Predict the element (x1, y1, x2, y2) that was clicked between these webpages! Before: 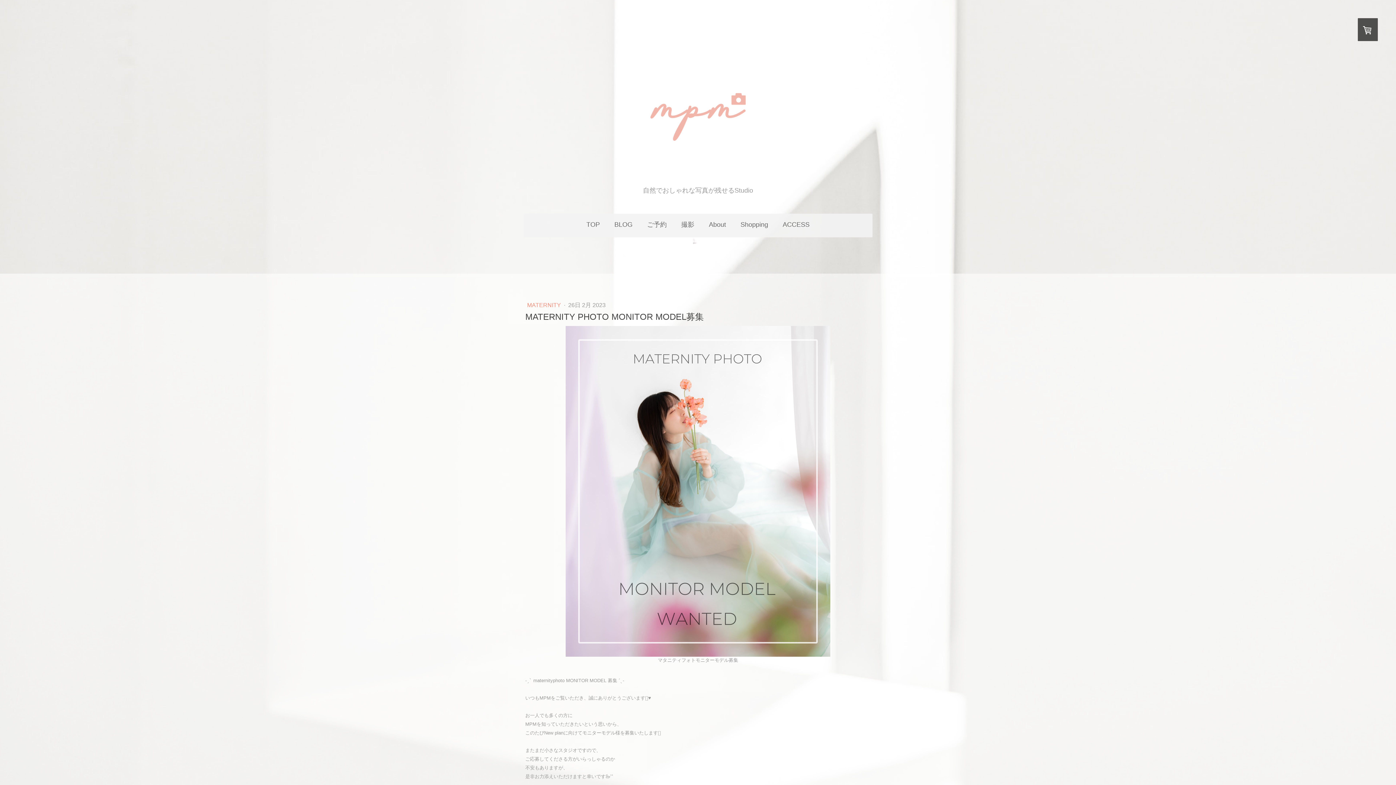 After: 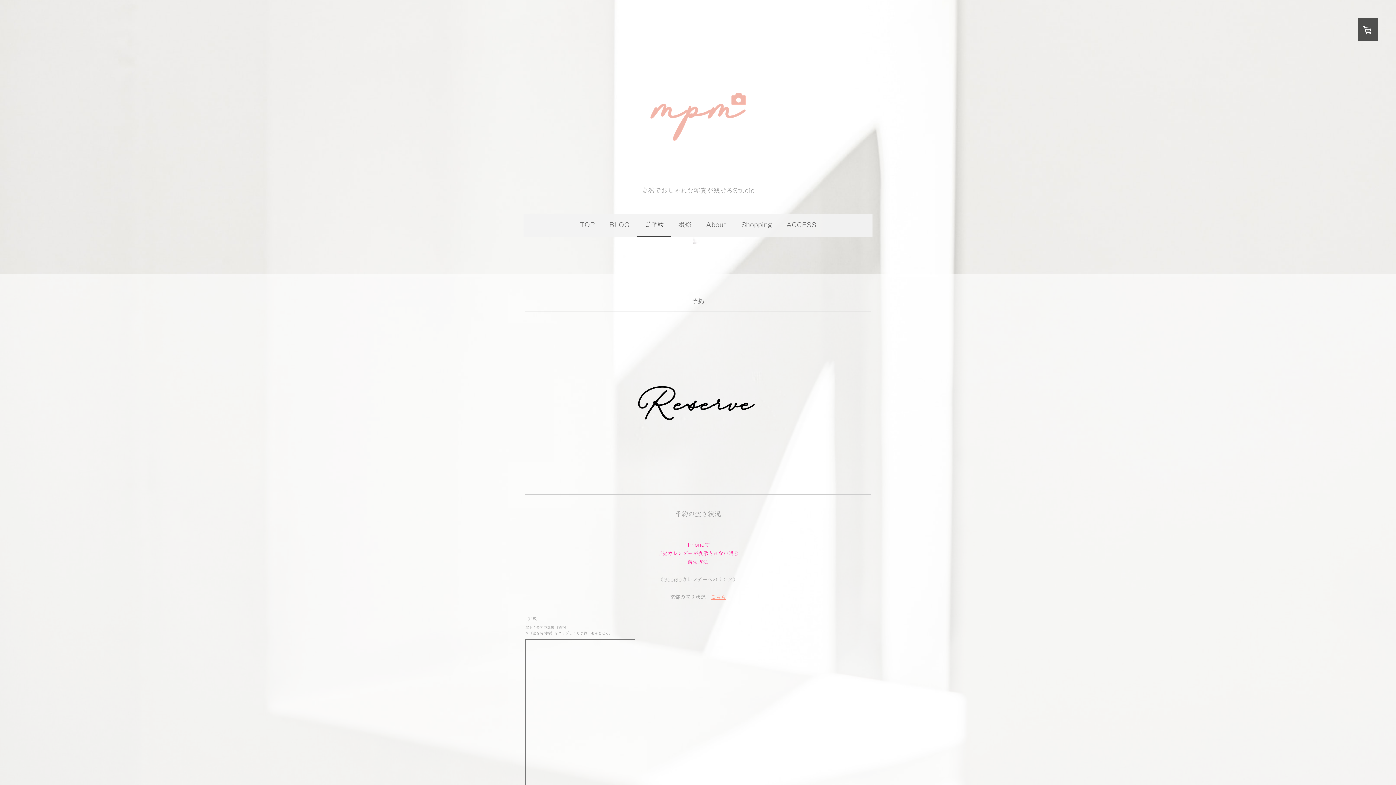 Action: bbox: (640, 213, 674, 237) label: ご予約